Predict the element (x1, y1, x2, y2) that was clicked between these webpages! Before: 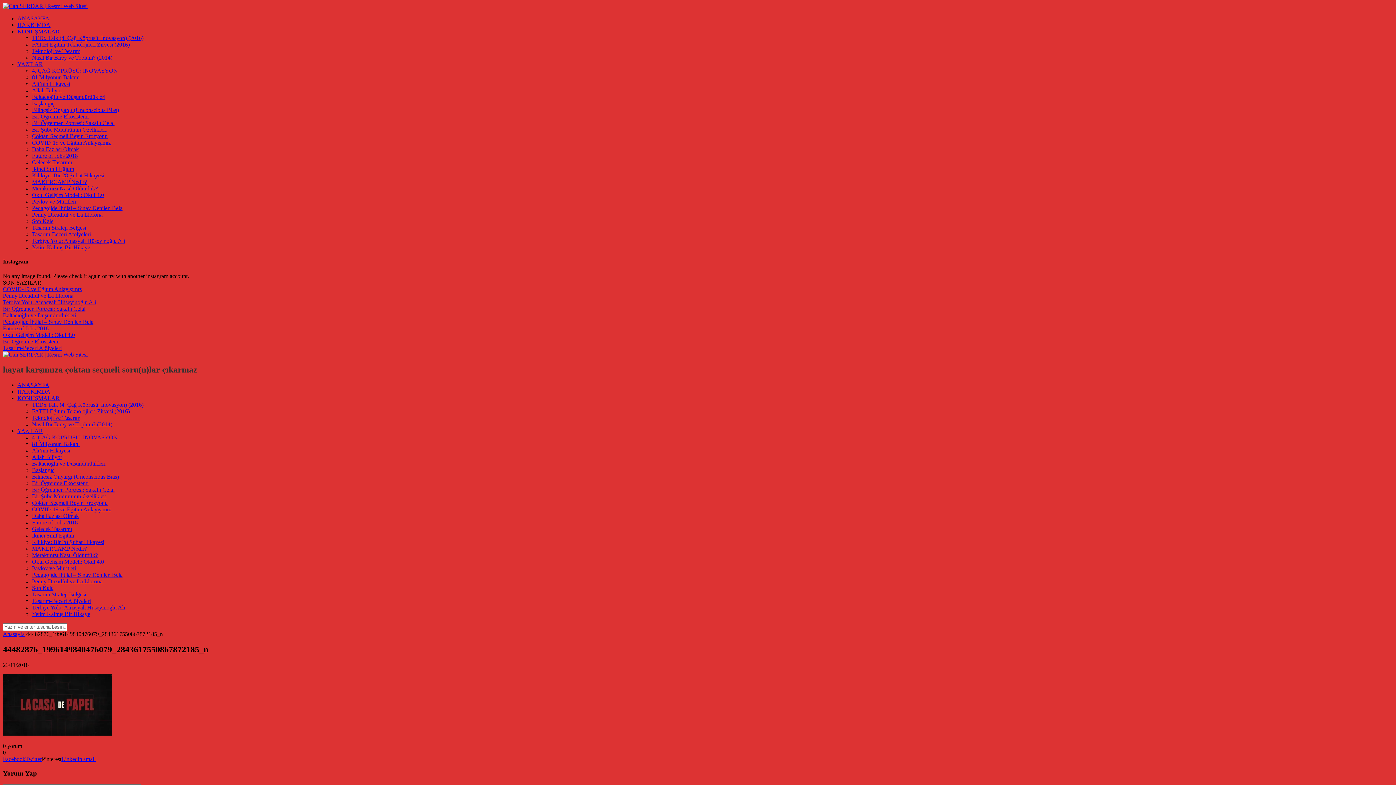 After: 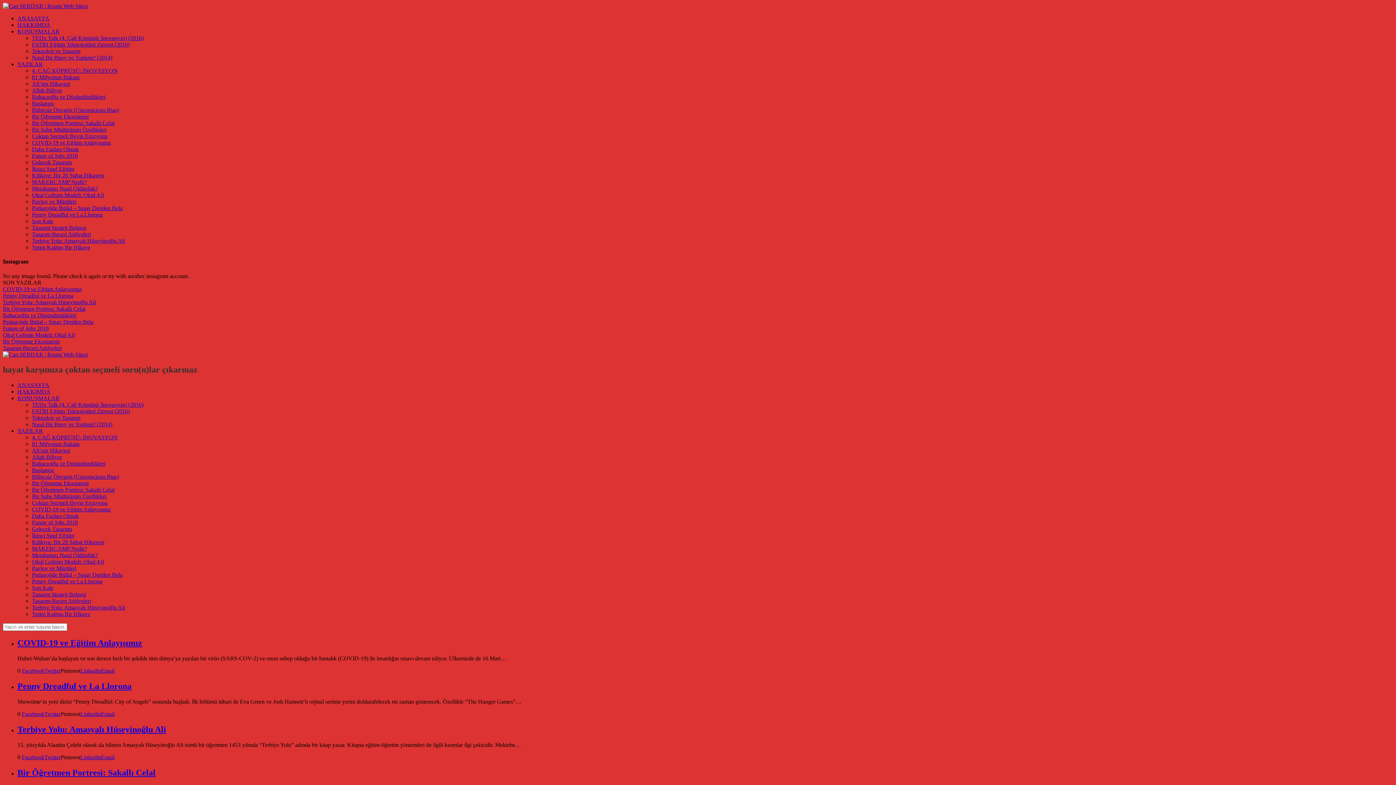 Action: bbox: (17, 15, 49, 21) label: ANASAYFA